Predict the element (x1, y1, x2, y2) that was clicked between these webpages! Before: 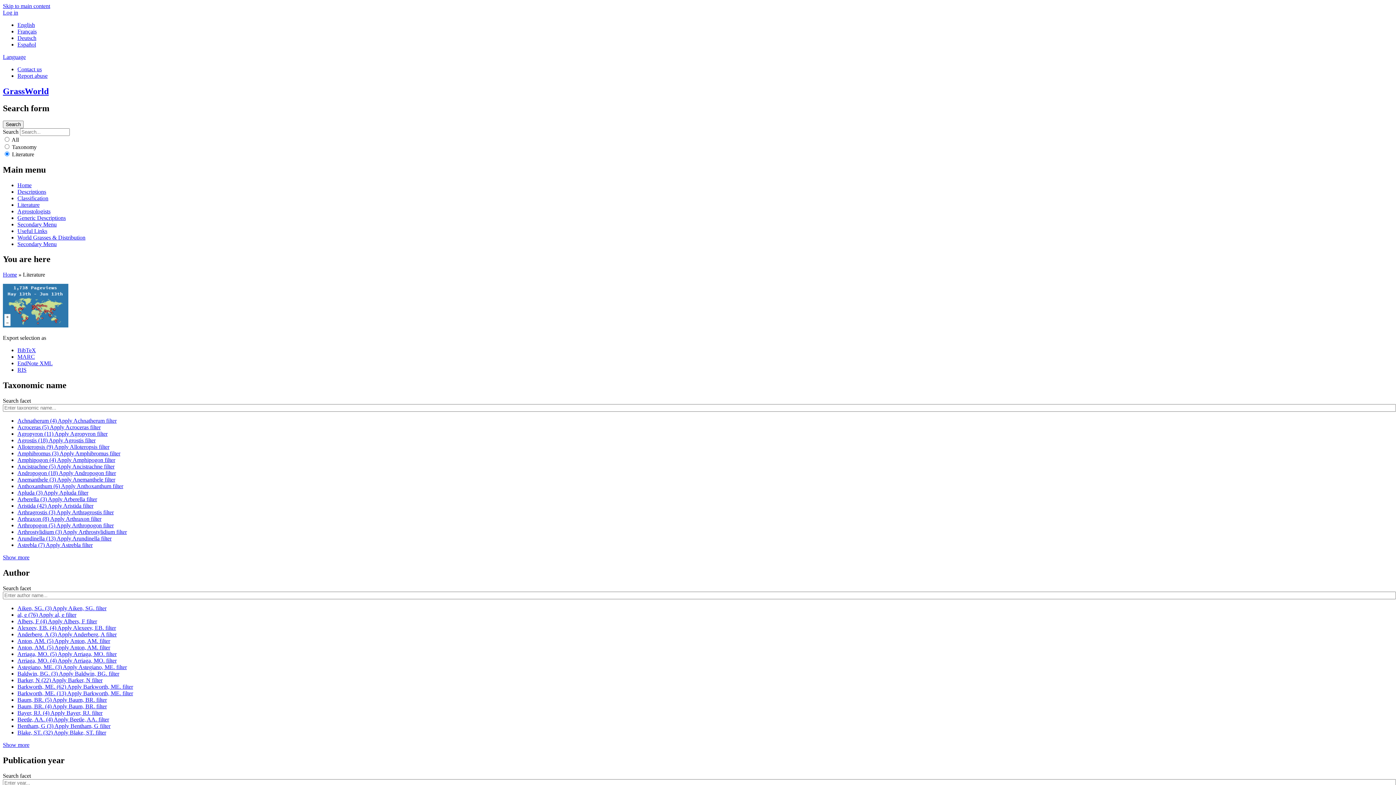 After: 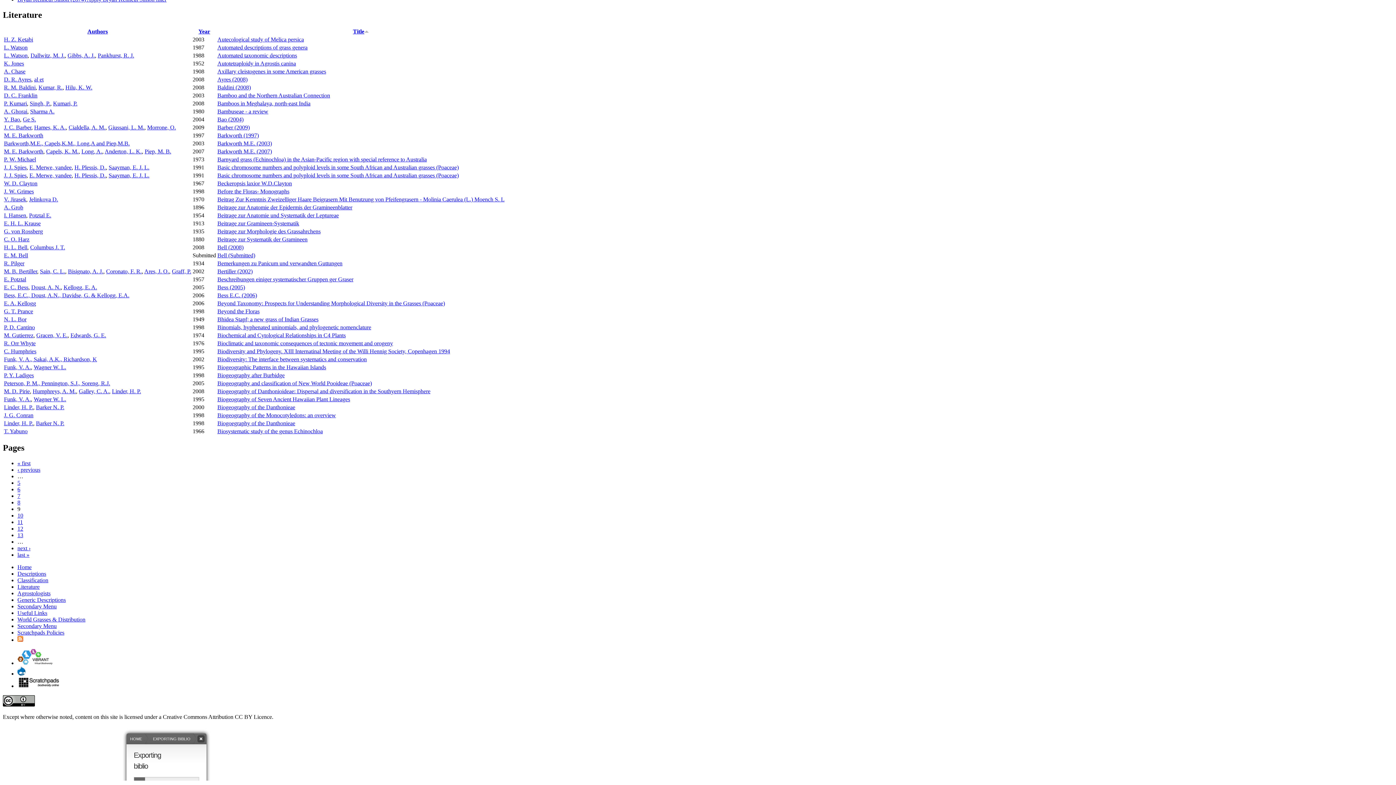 Action: bbox: (17, 367, 26, 373) label: RIS